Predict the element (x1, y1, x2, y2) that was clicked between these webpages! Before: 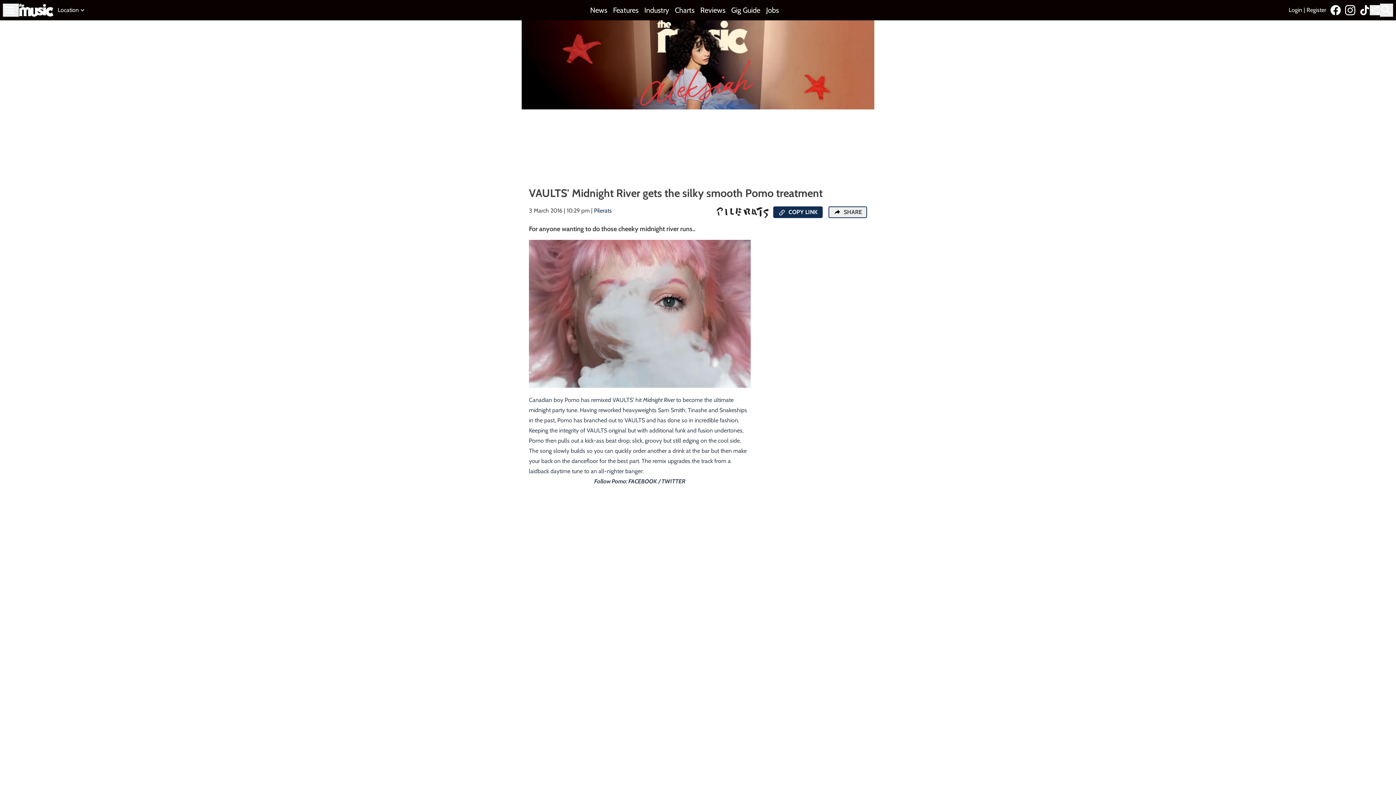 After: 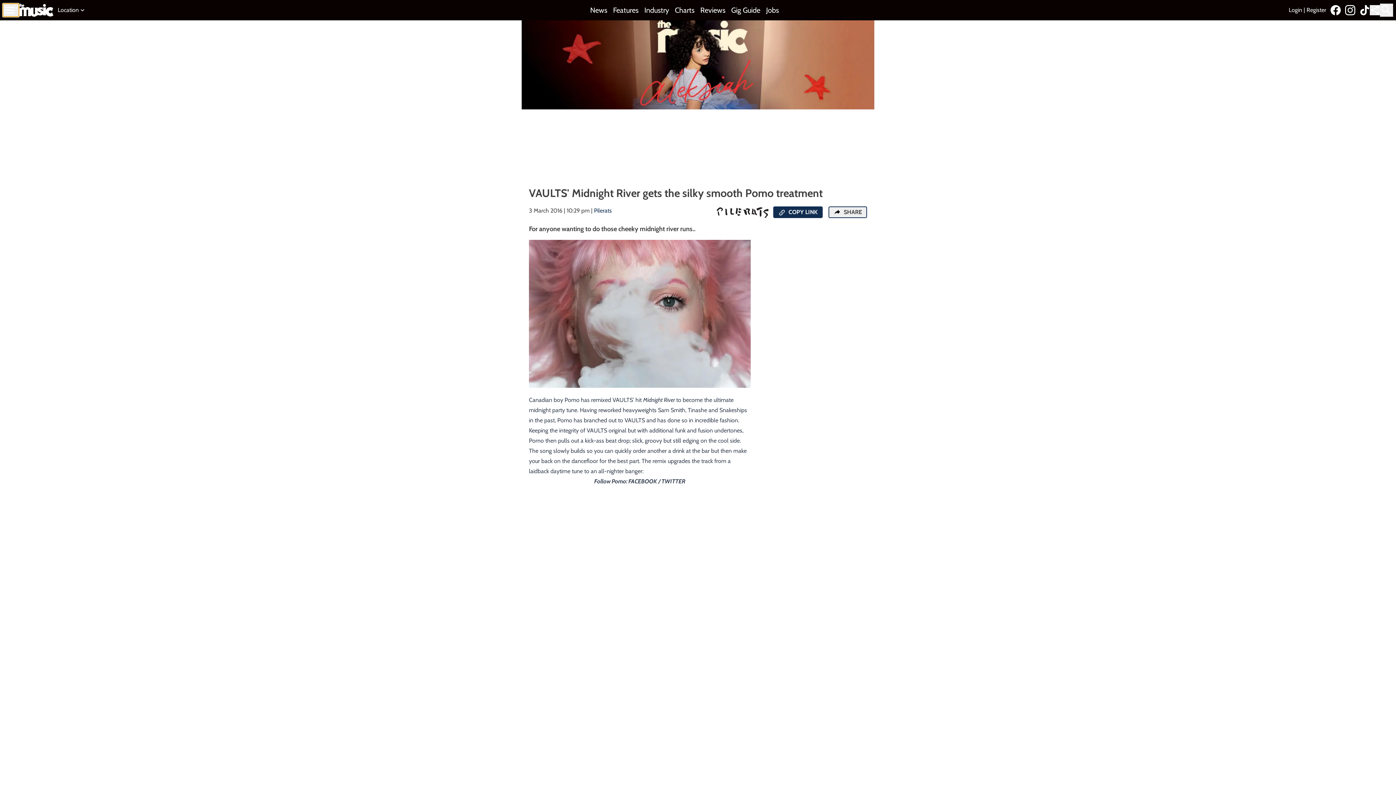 Action: bbox: (2, 3, 18, 16)